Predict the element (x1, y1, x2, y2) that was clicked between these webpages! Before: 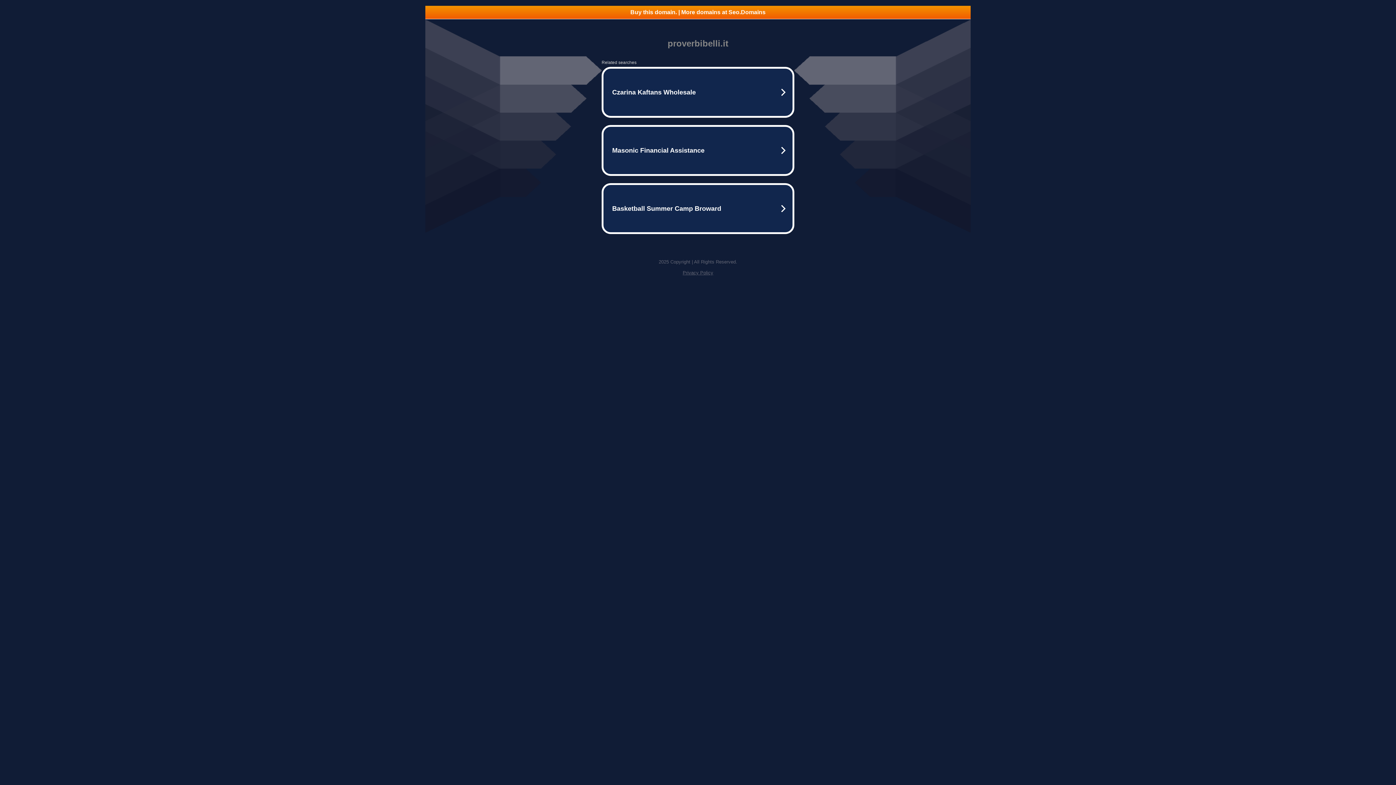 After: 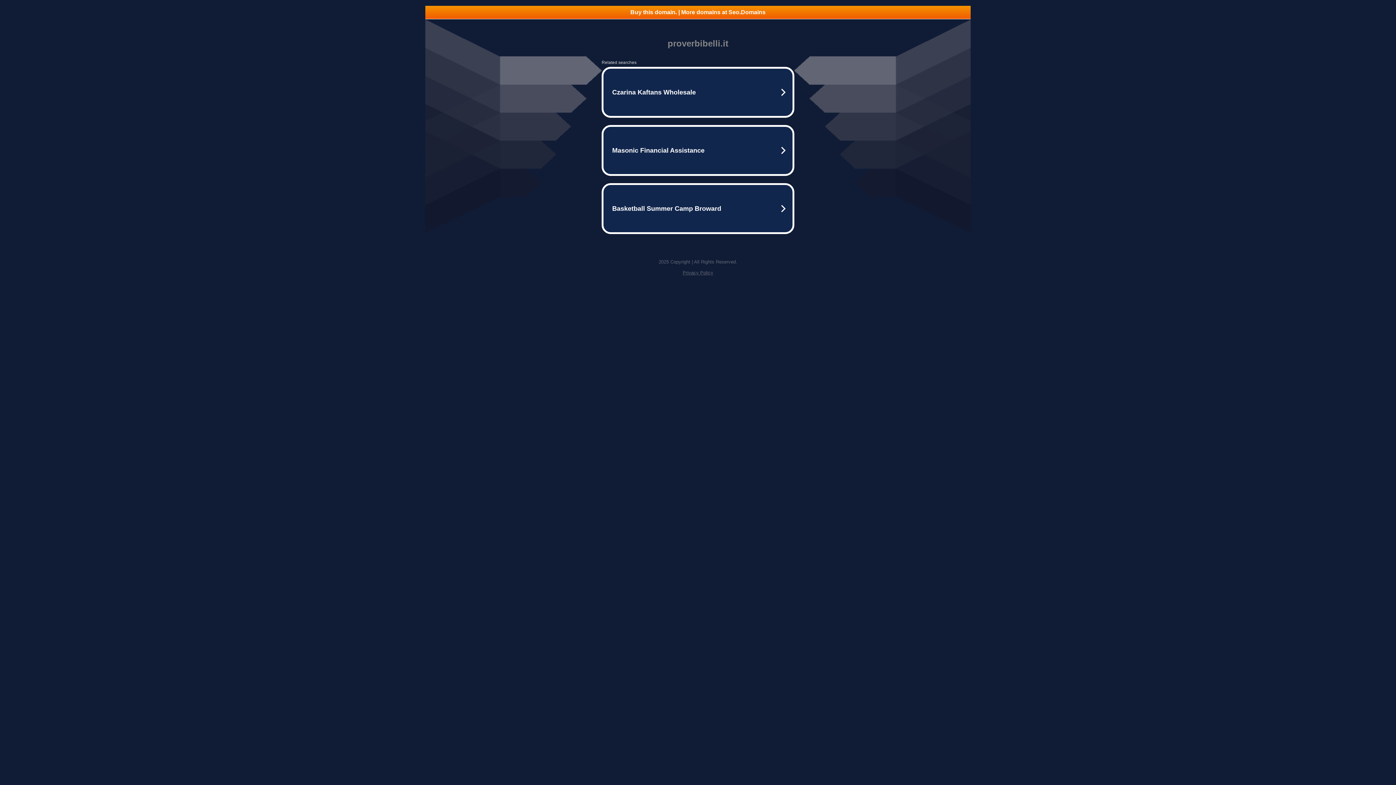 Action: label: Buy this domain. | More domains at Seo.Domains bbox: (425, 5, 970, 18)